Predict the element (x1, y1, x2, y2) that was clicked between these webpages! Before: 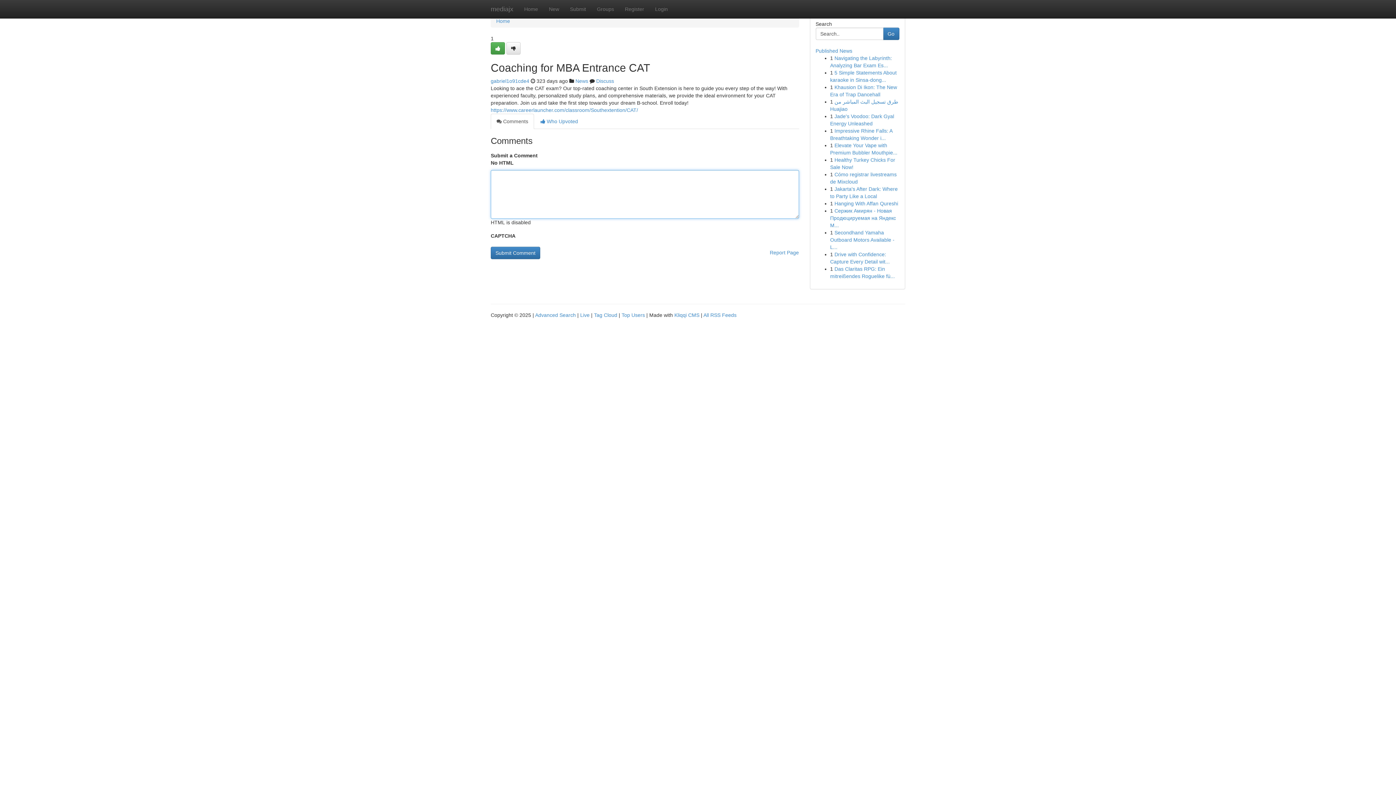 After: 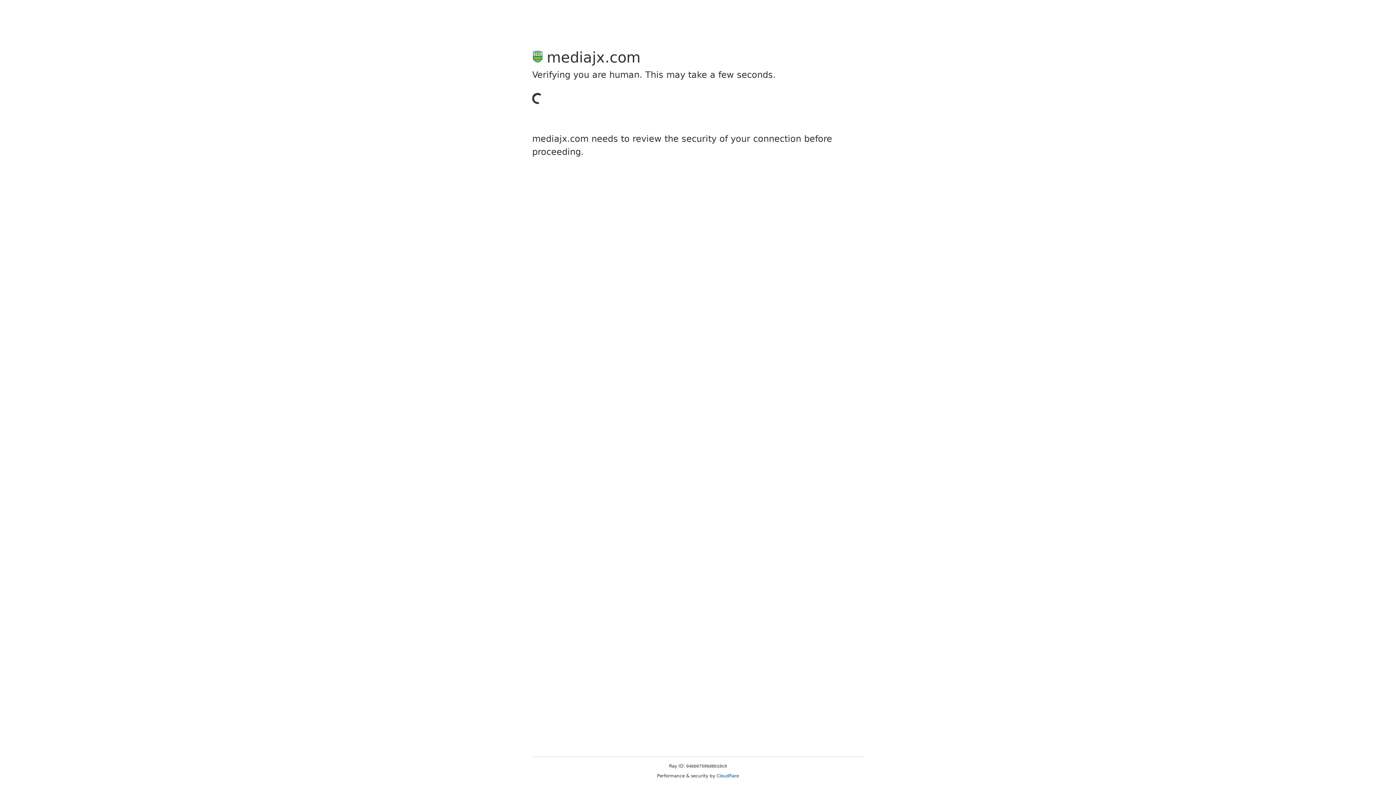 Action: label: gabriel1o91cde4 bbox: (490, 78, 529, 84)